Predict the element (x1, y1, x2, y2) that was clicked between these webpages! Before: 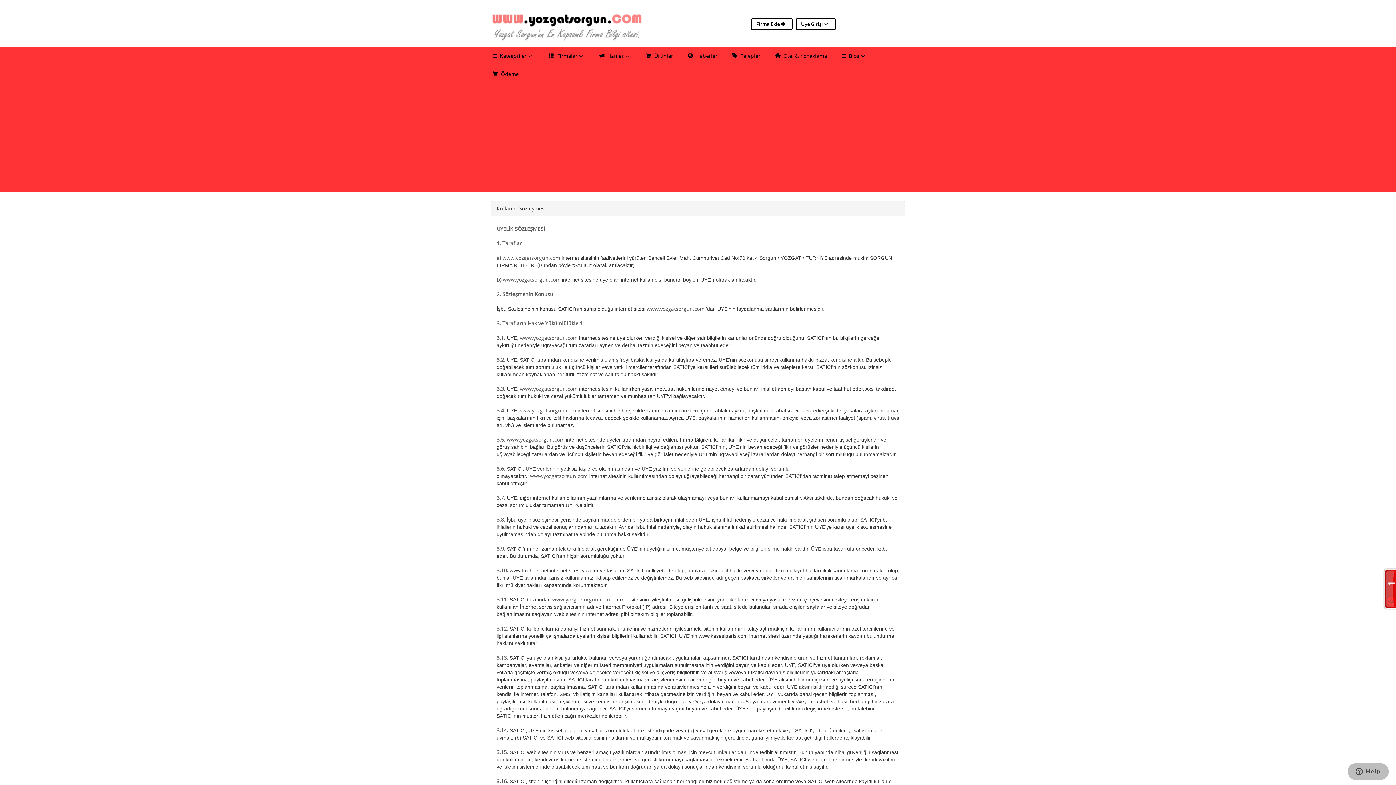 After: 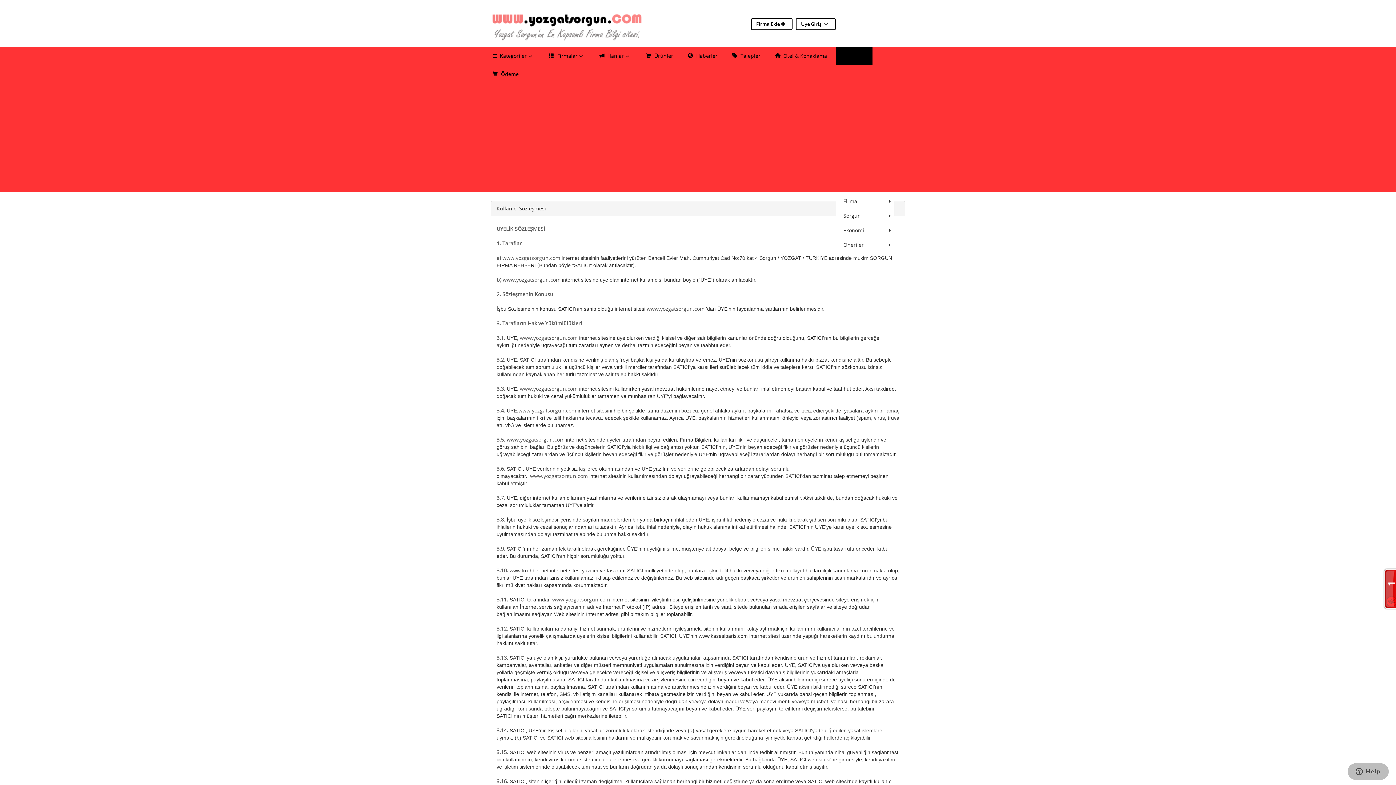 Action: bbox: (836, 46, 872, 65) label:   Blog 